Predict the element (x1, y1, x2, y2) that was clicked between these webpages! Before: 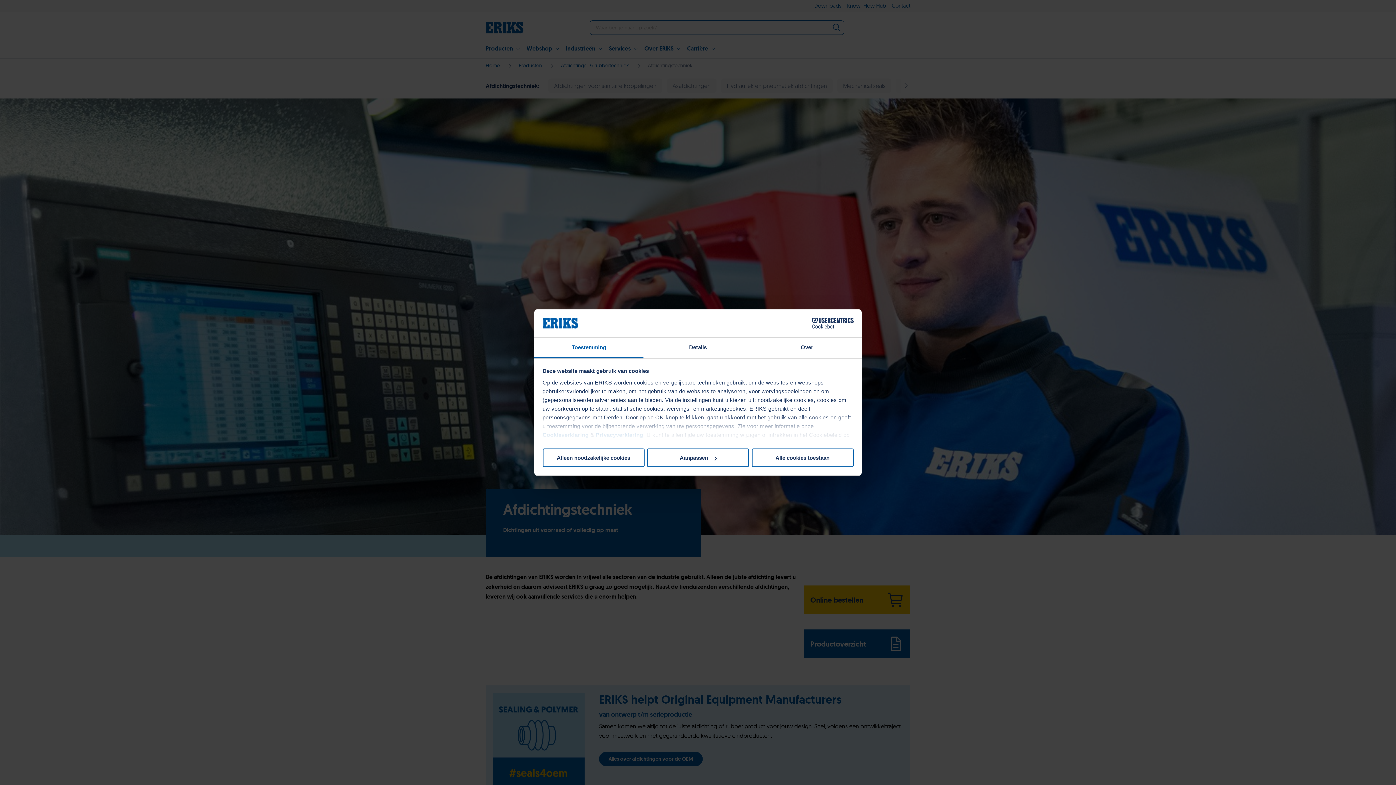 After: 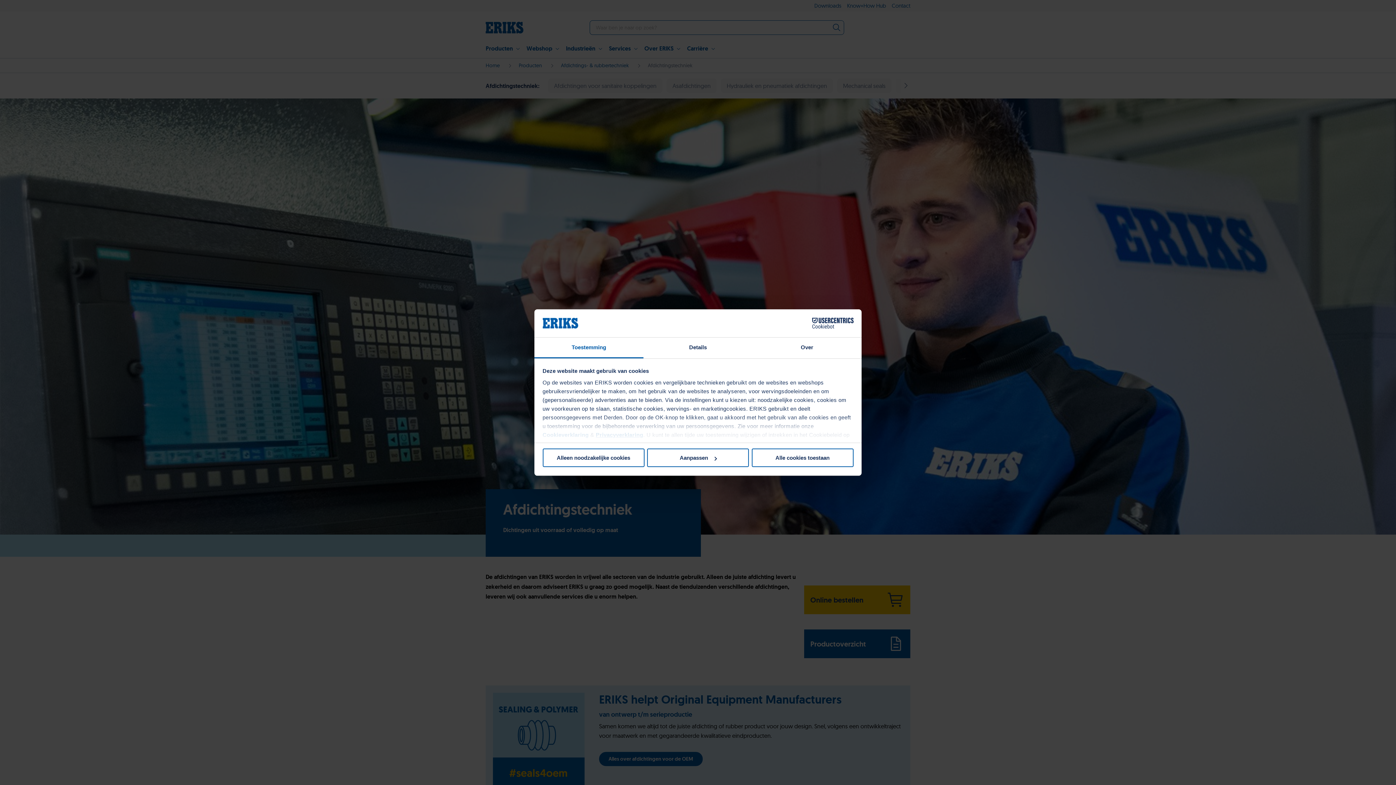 Action: bbox: (596, 431, 643, 438) label: Privacyverklaring